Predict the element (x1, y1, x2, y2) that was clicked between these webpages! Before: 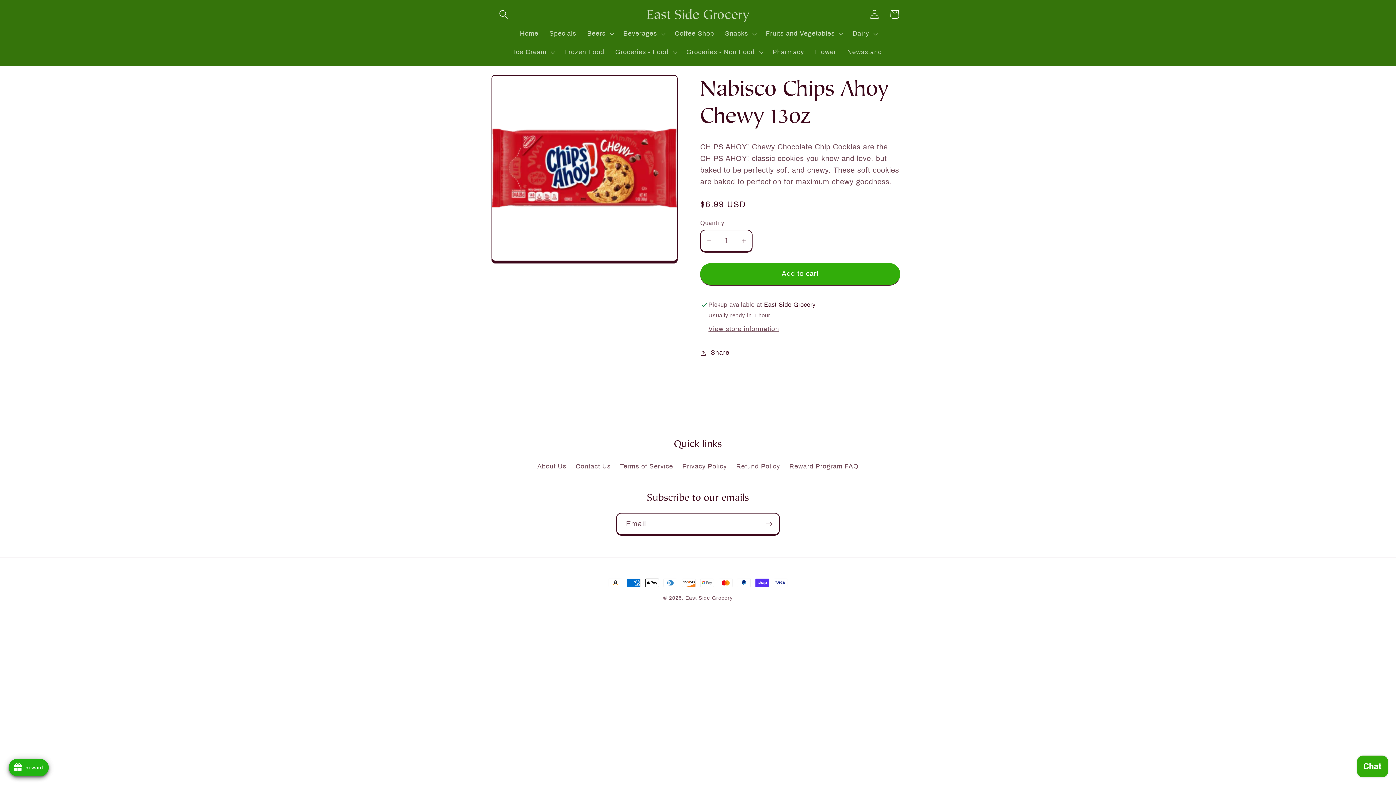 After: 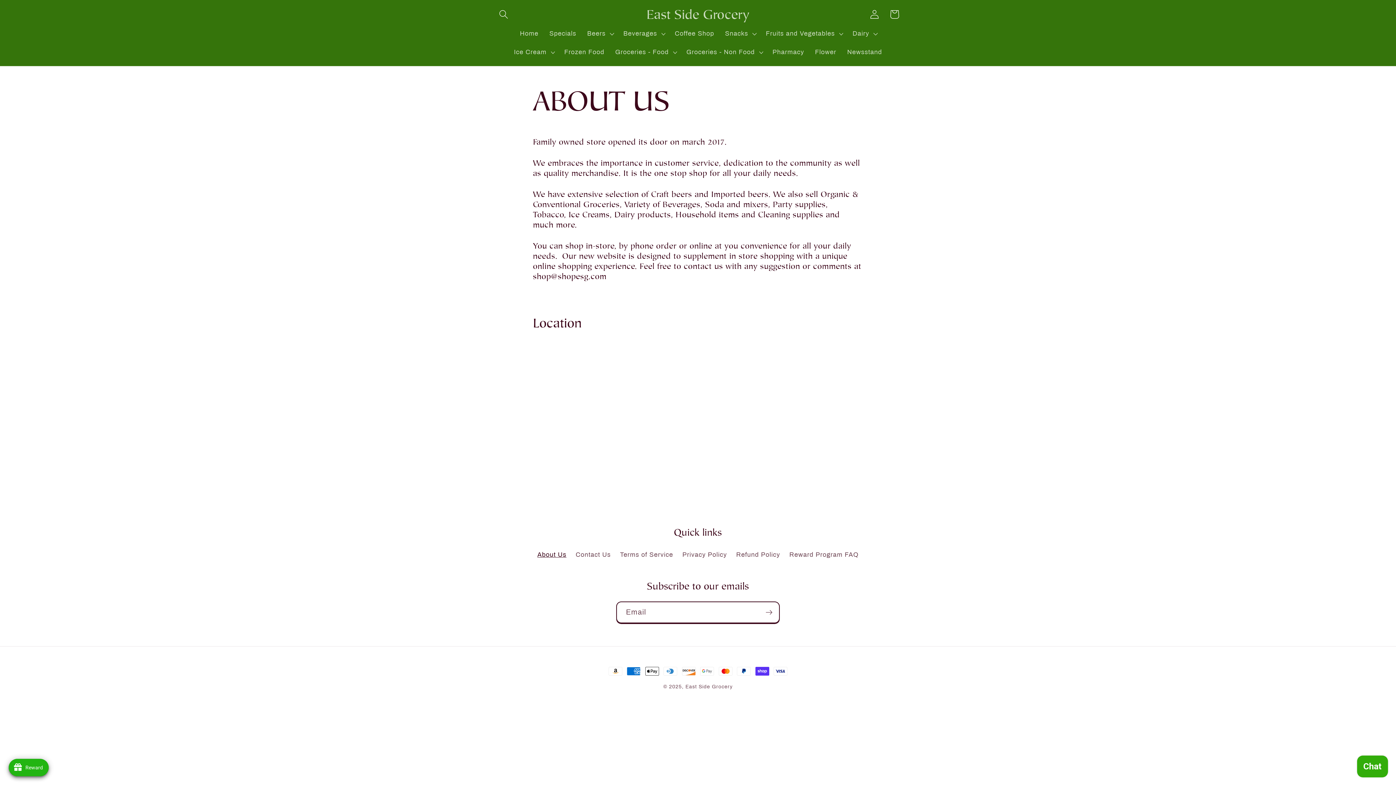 Action: label: About Us bbox: (537, 461, 566, 474)